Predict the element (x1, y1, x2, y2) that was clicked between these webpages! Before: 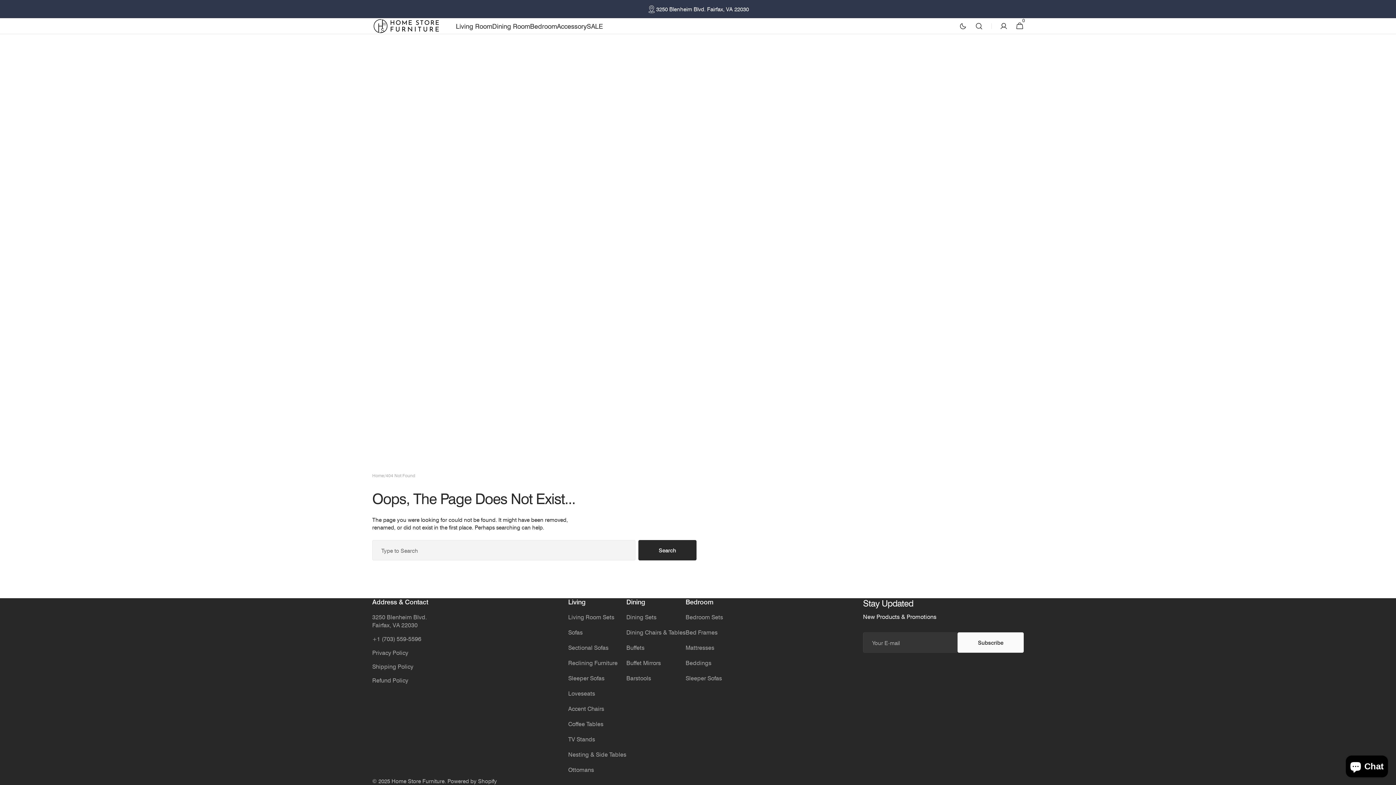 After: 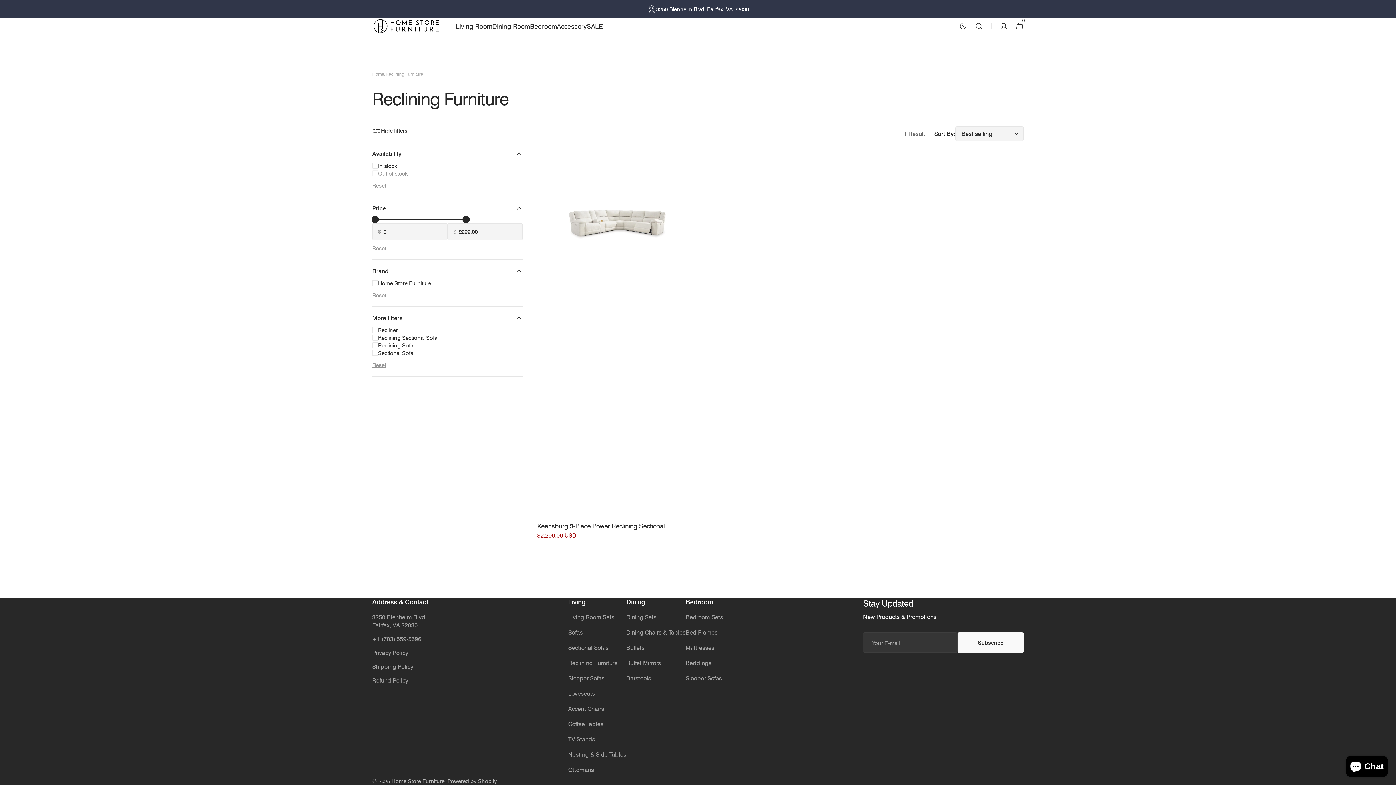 Action: label: Reclining Furniture bbox: (568, 655, 617, 670)